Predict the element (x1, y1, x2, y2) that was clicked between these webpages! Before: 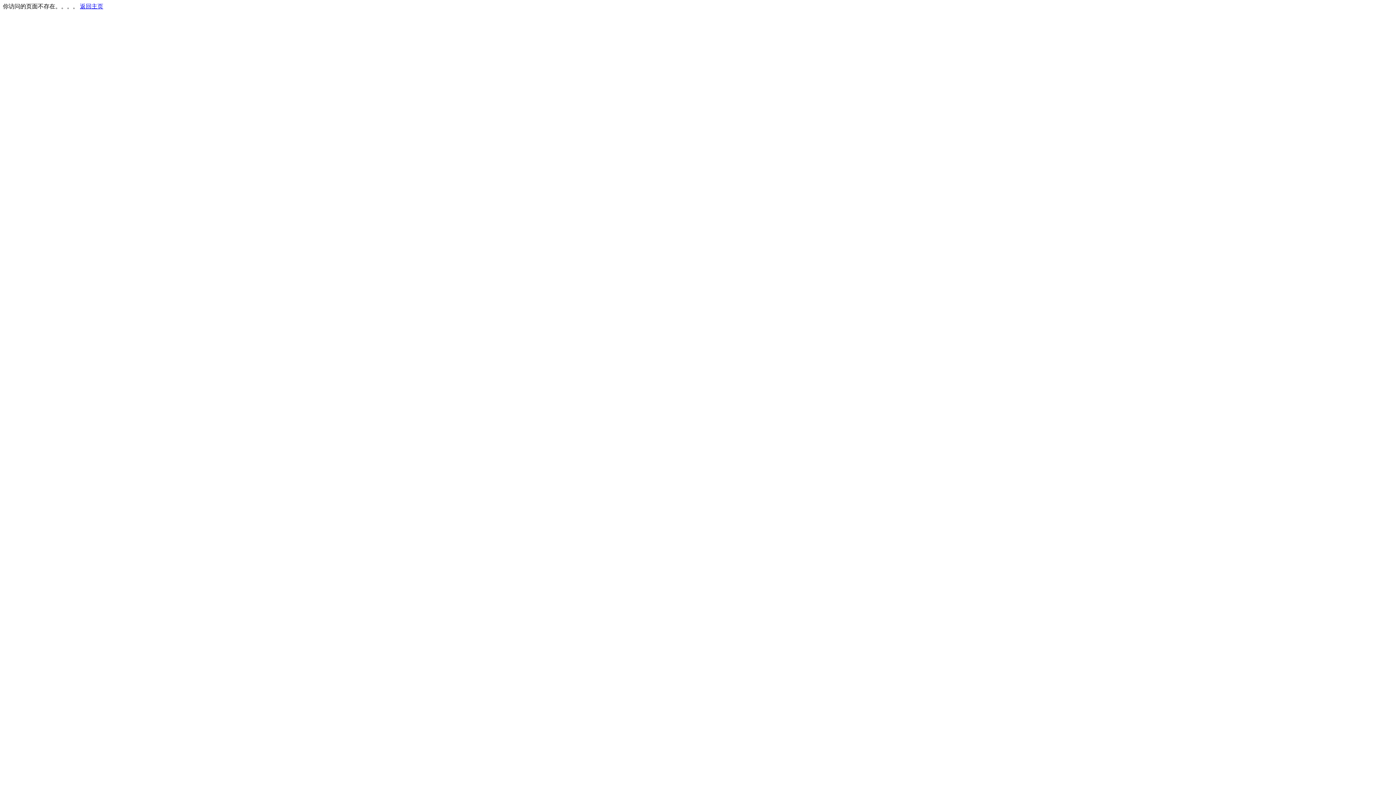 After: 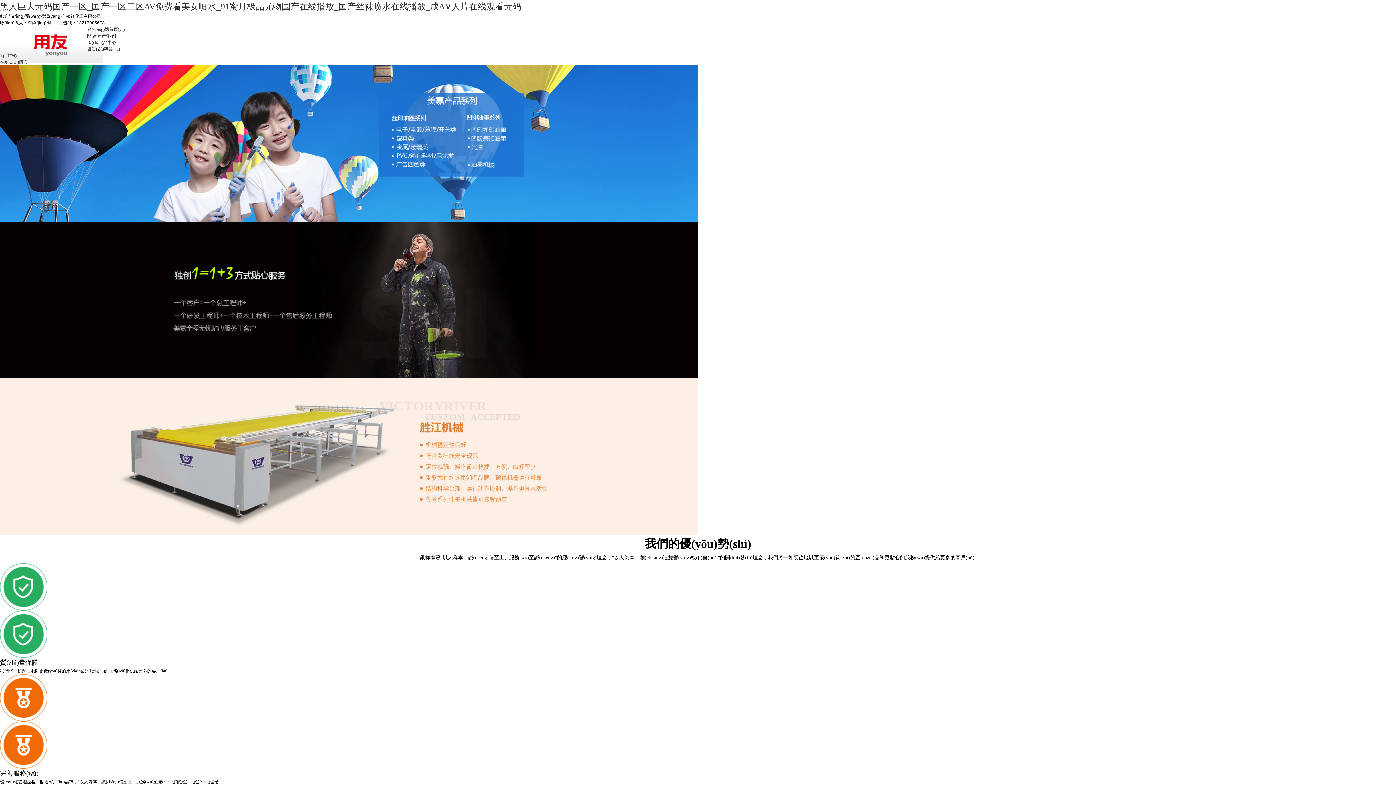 Action: bbox: (80, 3, 103, 9) label: 返回主页